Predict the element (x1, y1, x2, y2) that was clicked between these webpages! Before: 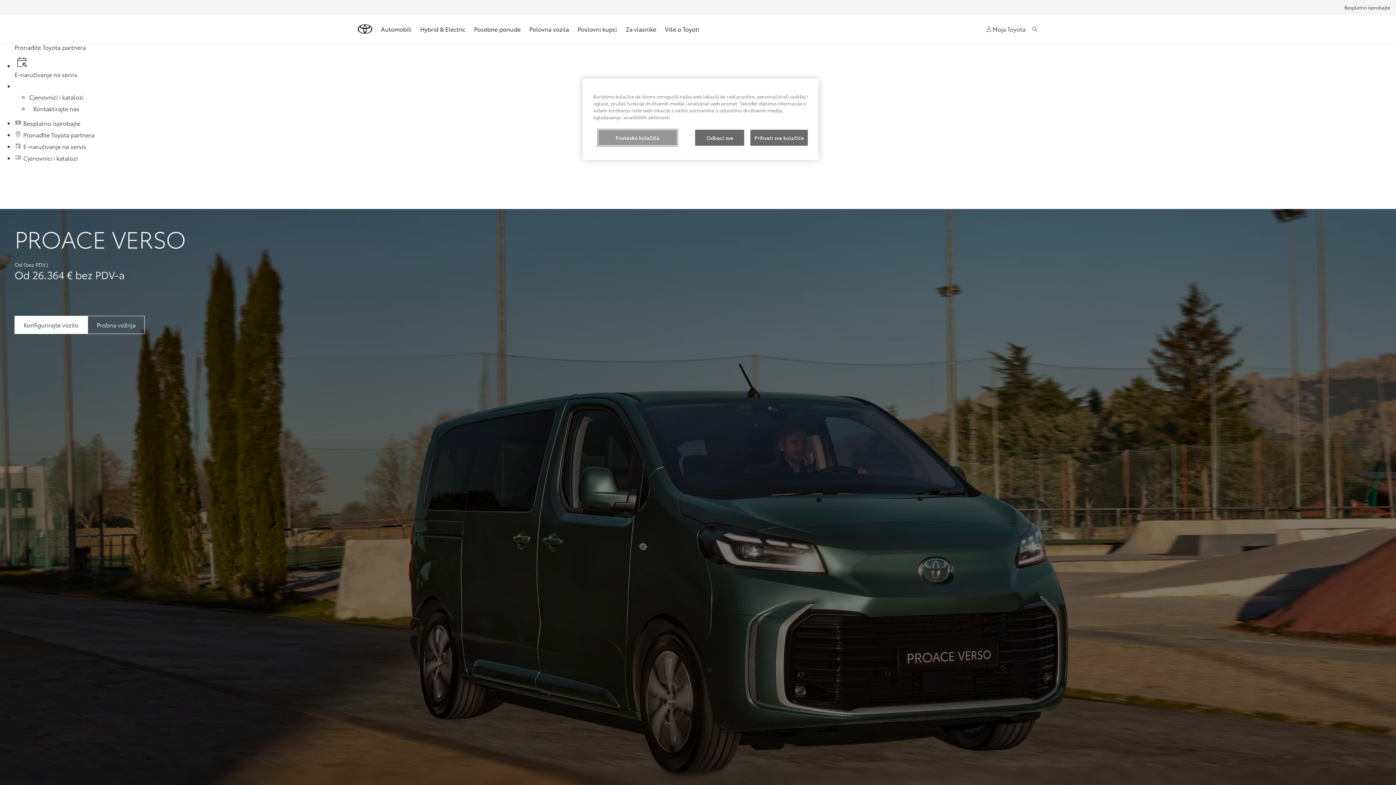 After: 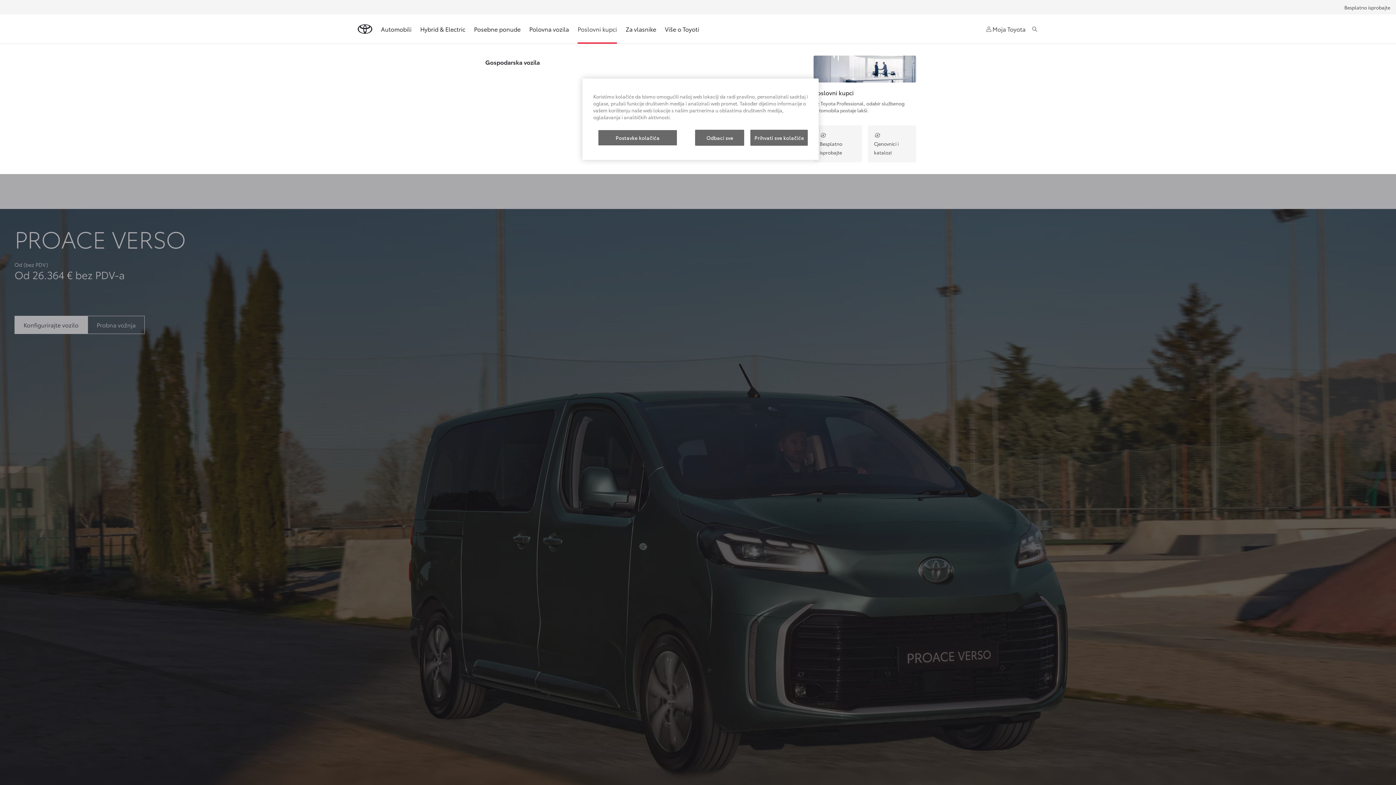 Action: bbox: (577, 20, 617, 37) label: Poslovni kupci